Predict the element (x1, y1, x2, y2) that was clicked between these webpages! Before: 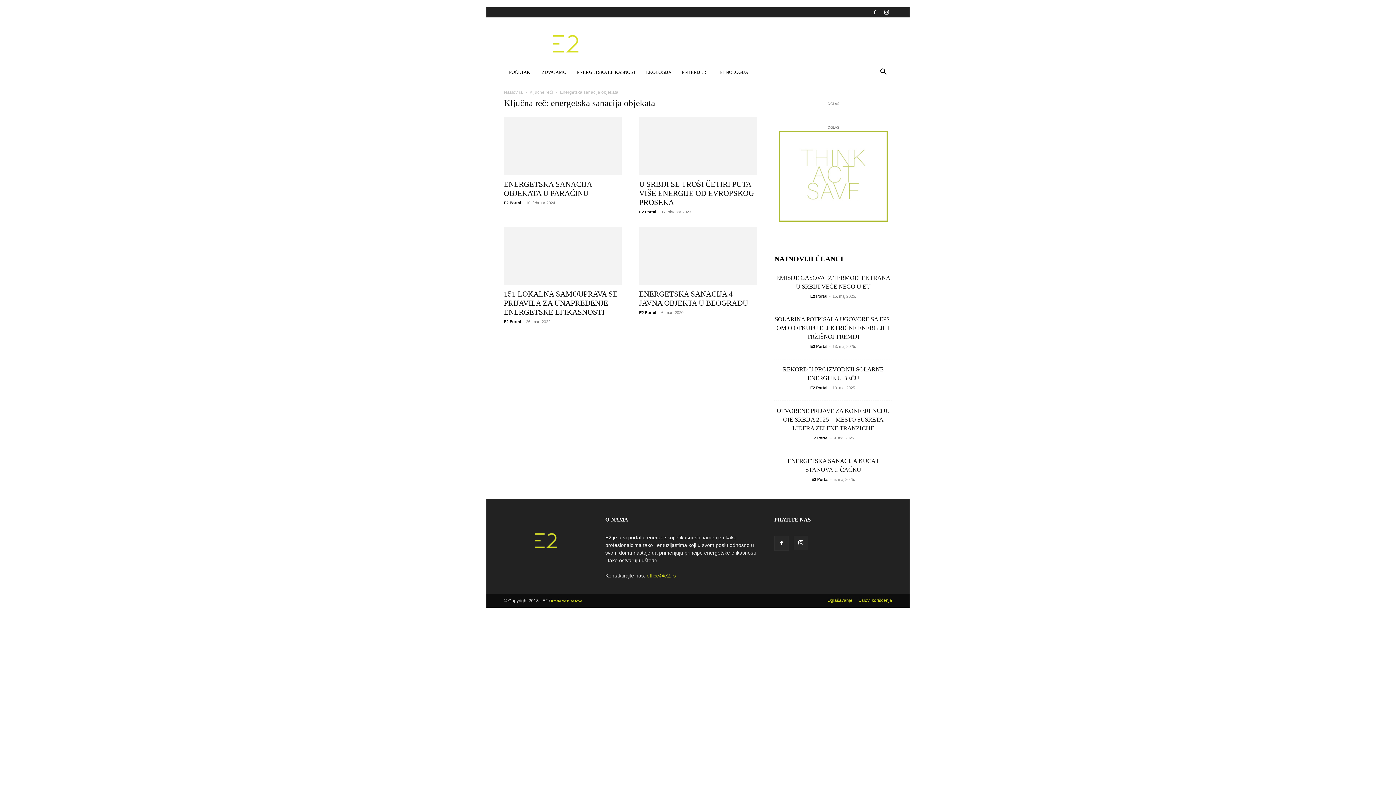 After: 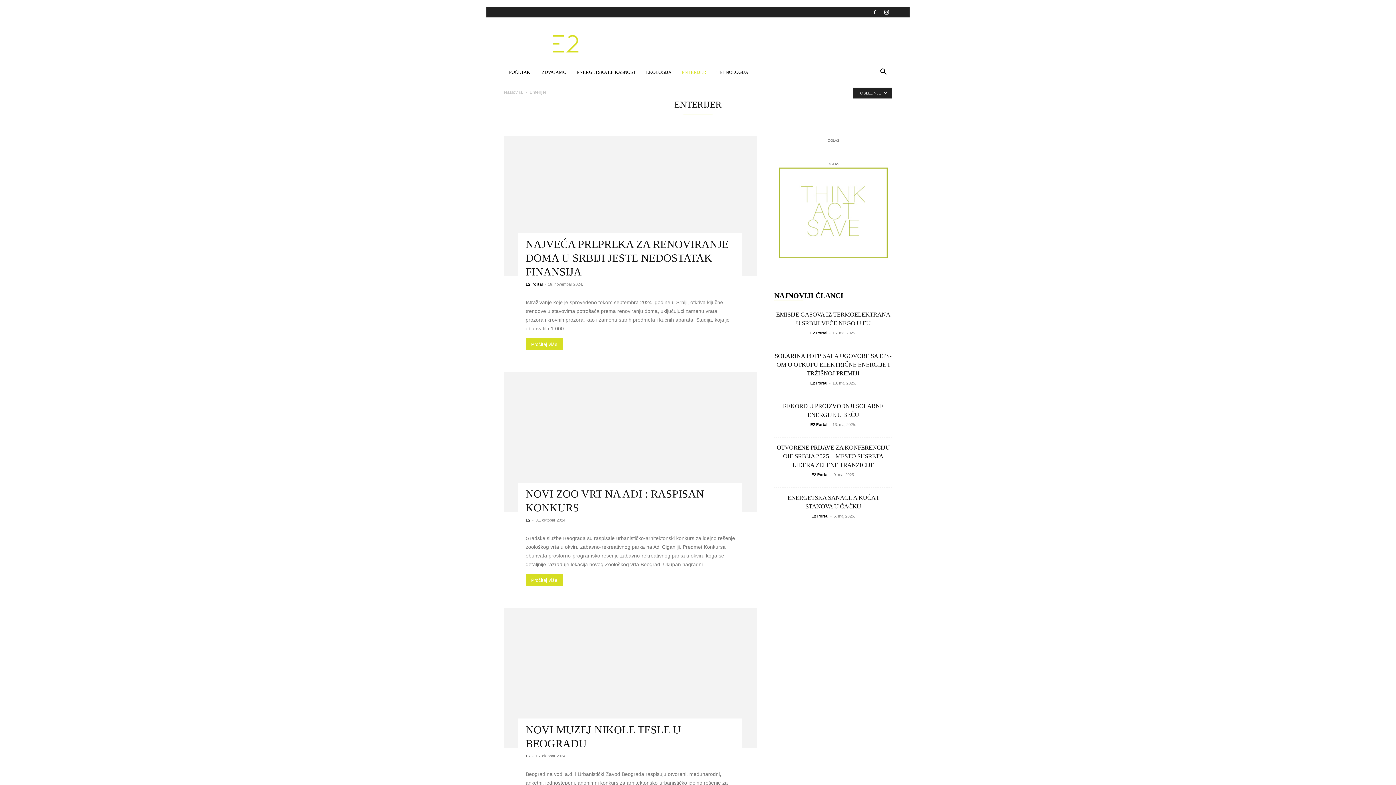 Action: bbox: (676, 63, 711, 81) label: ENTERIJER